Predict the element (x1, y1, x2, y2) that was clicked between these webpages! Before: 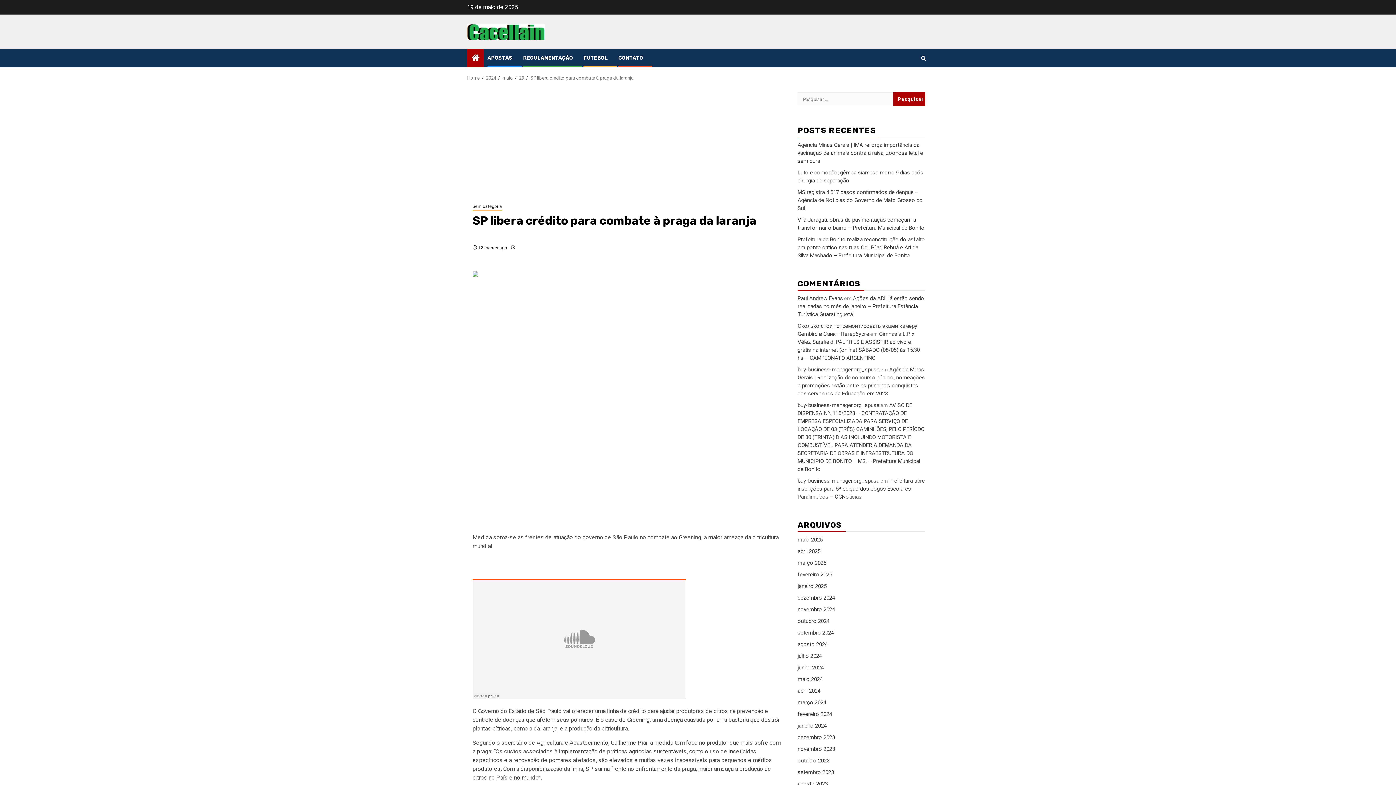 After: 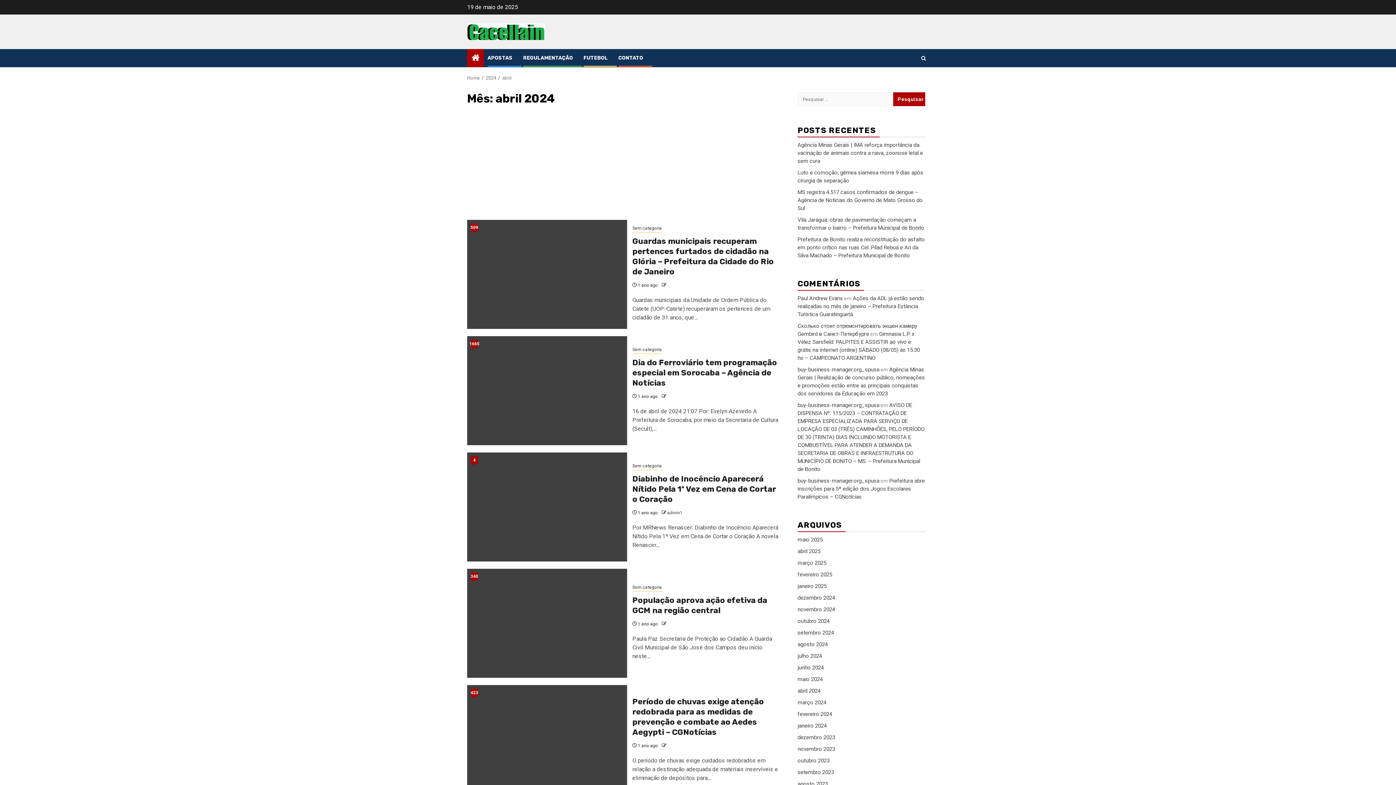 Action: bbox: (797, 688, 820, 694) label: abril 2024